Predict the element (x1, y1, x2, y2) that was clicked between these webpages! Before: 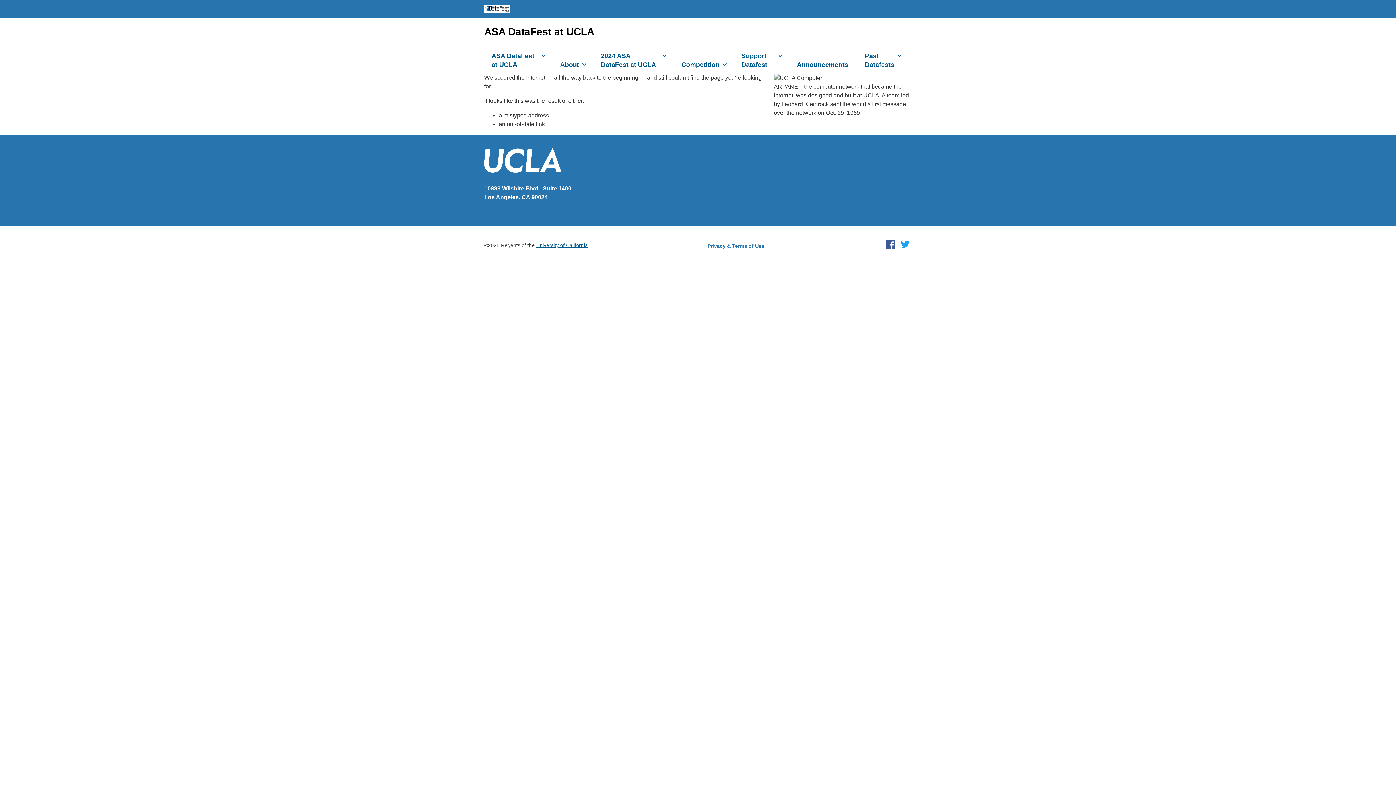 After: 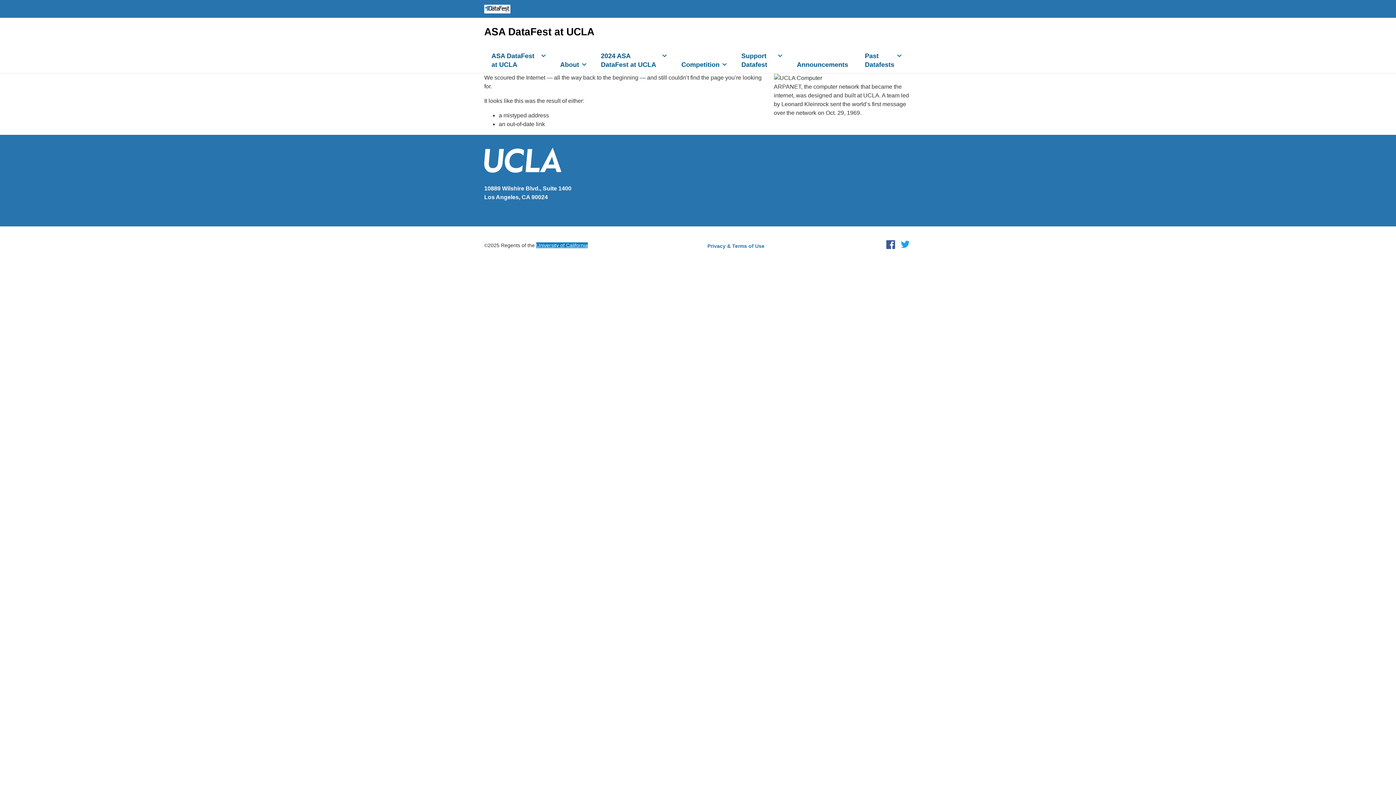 Action: bbox: (536, 242, 588, 248) label: University of California